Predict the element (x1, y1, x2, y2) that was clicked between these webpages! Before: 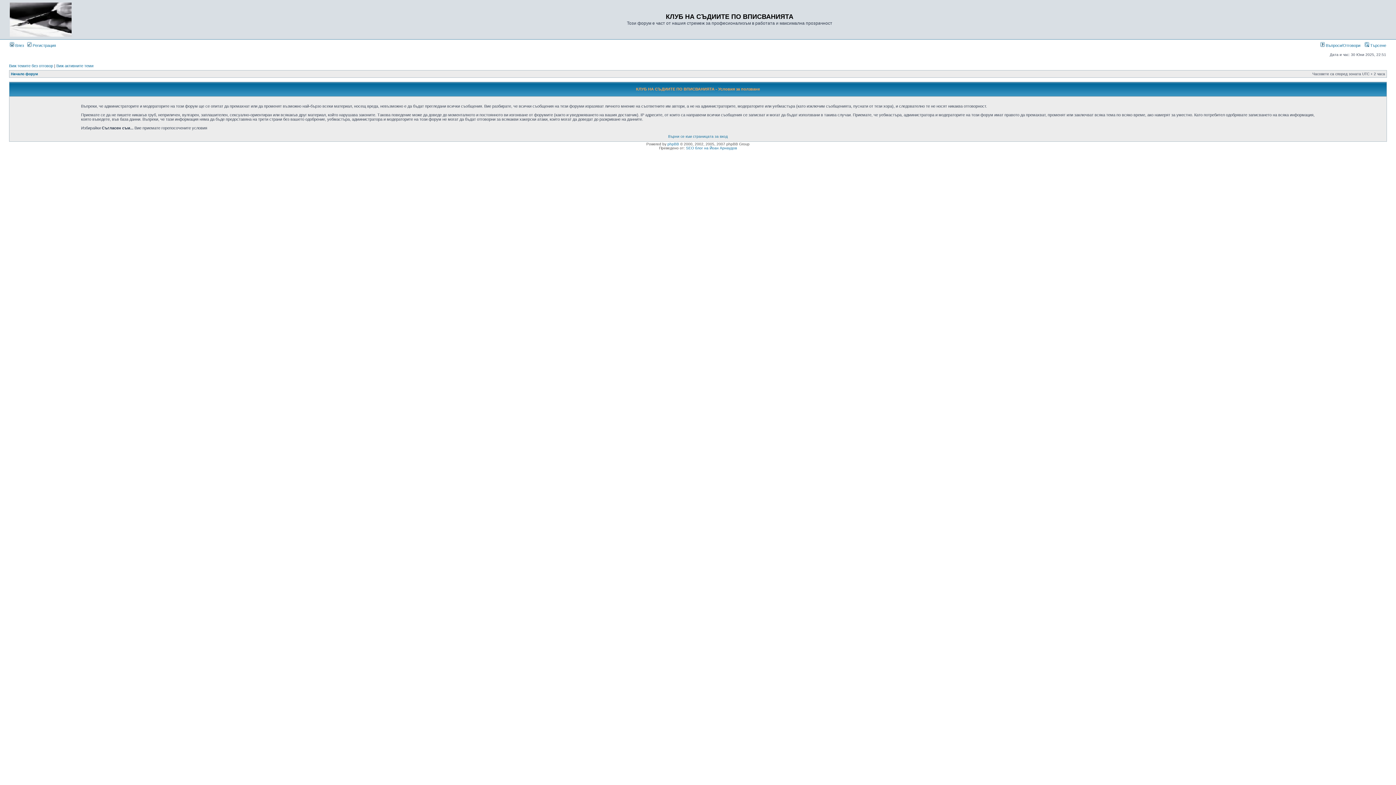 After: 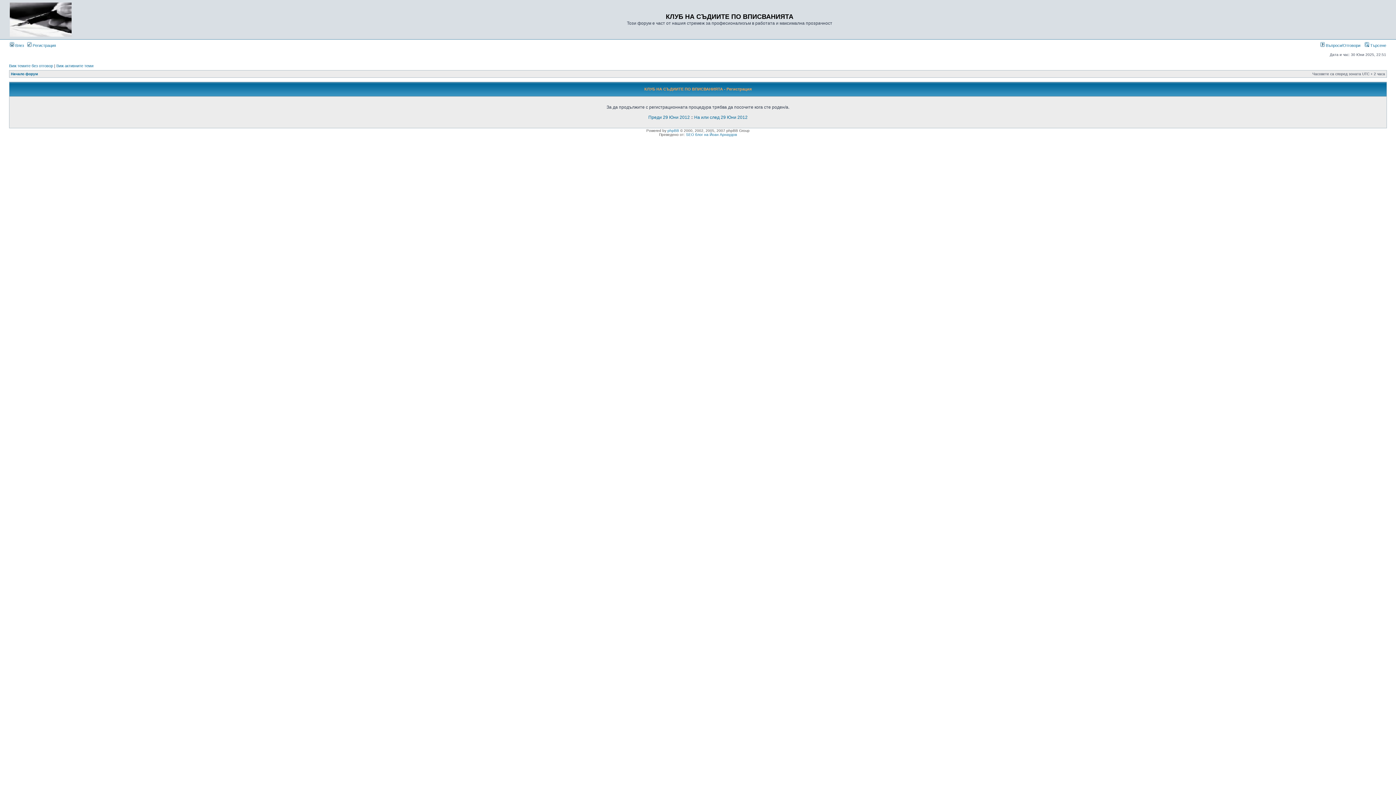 Action: label:  Регистрация bbox: (27, 43, 56, 47)